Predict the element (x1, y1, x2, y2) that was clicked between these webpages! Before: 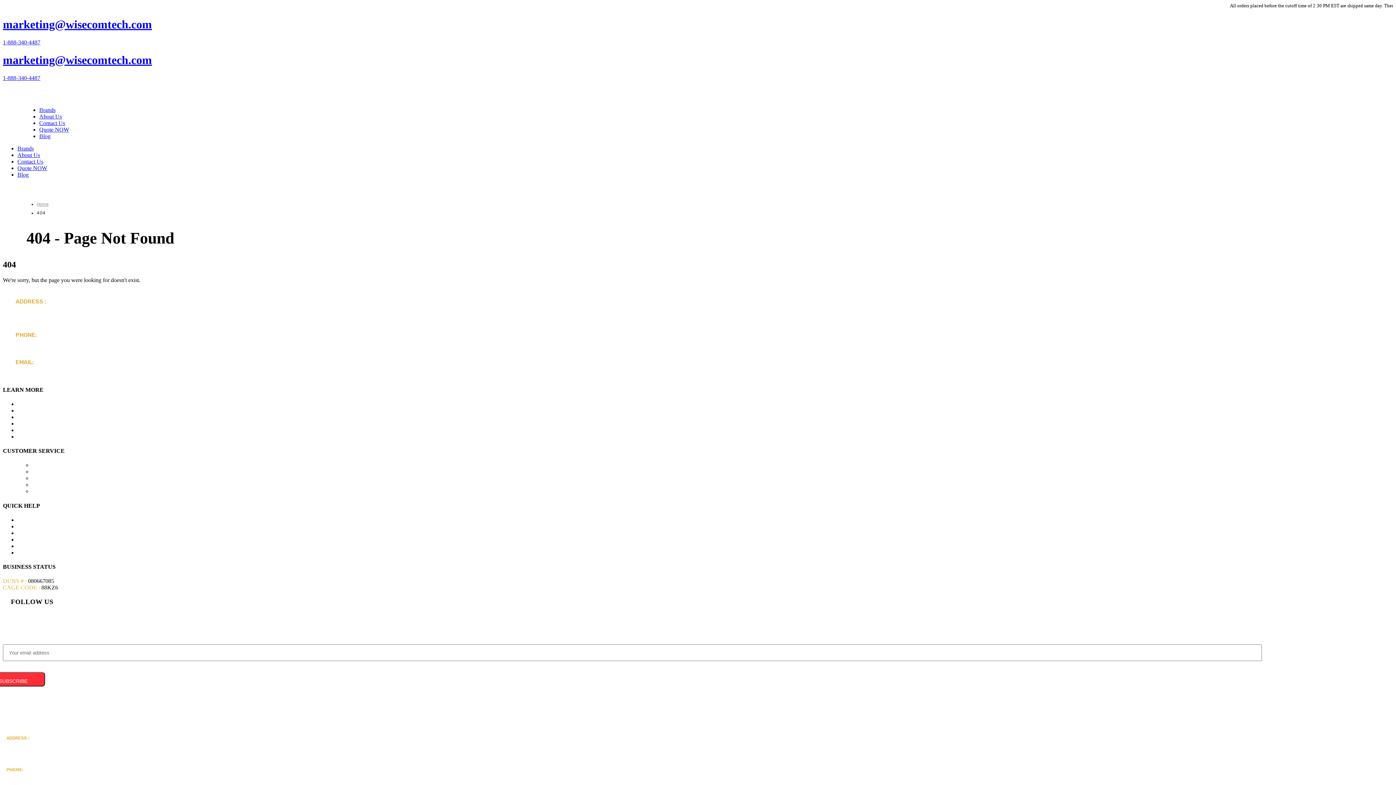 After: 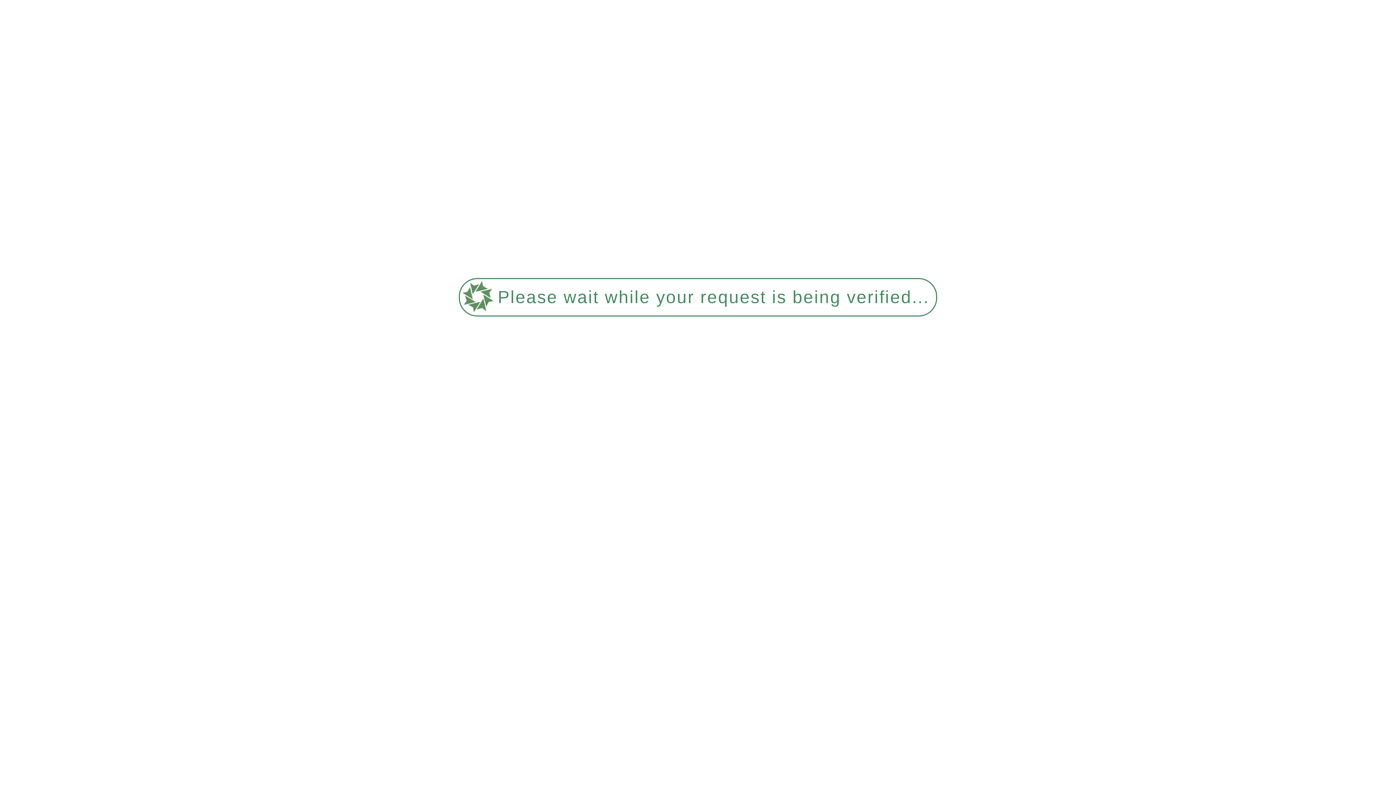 Action: bbox: (39, 119, 65, 126) label: Contact Us